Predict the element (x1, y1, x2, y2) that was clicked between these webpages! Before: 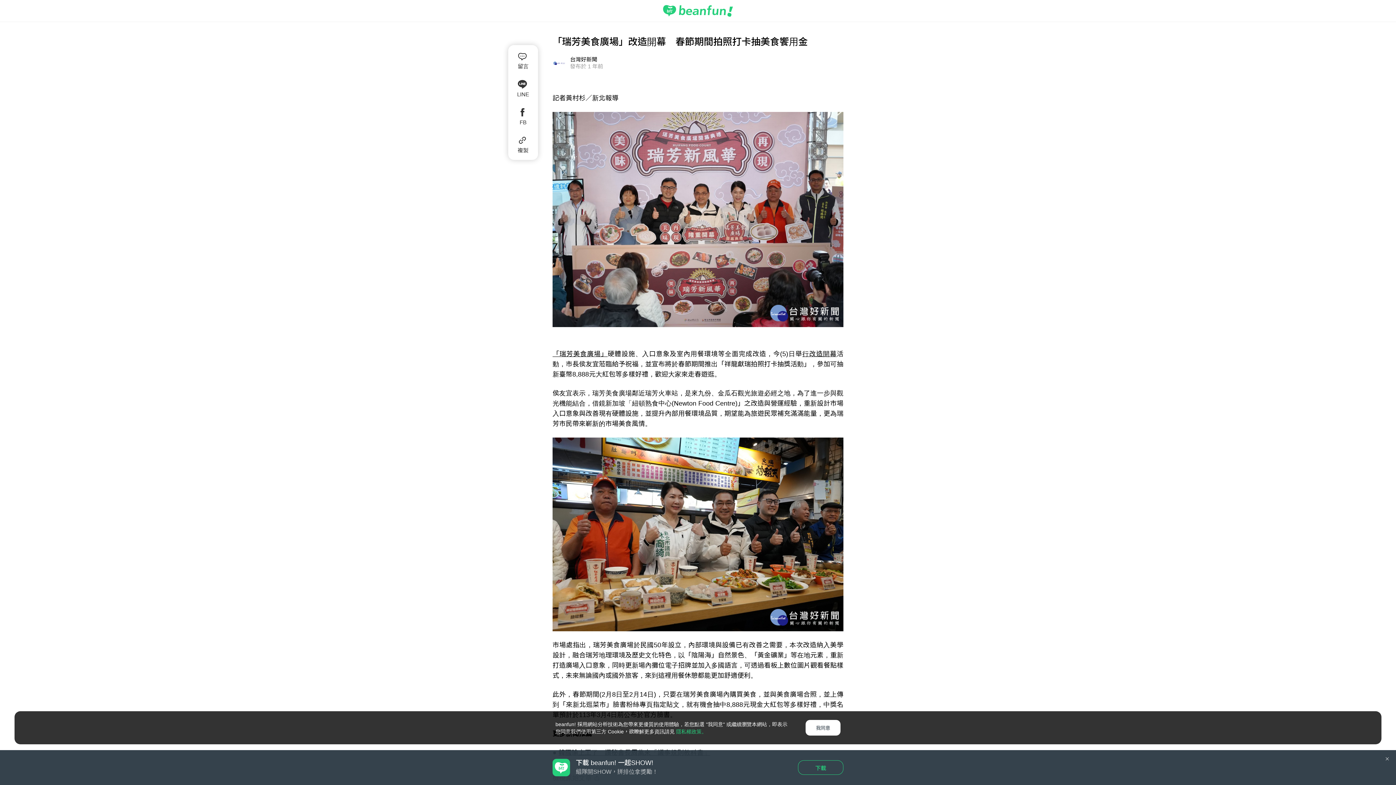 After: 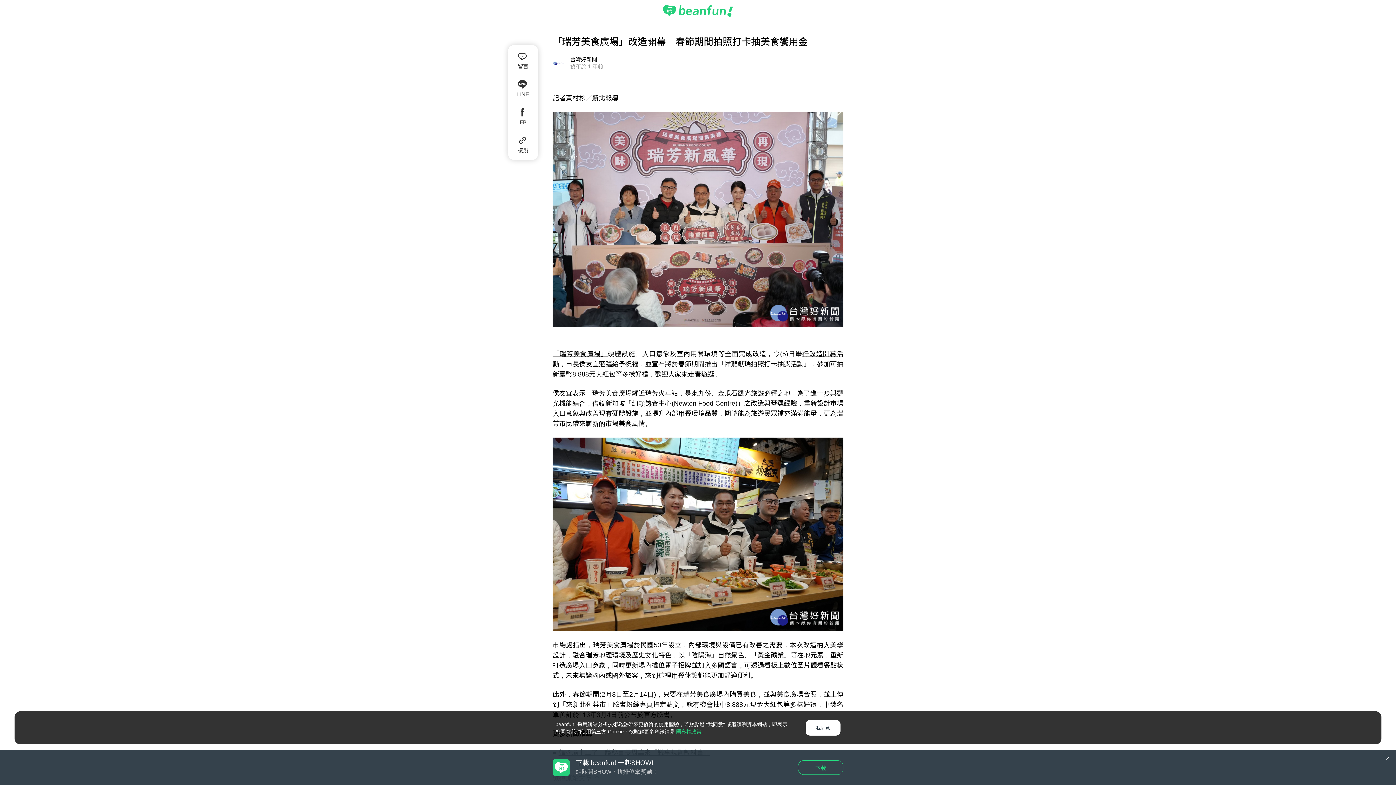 Action: bbox: (802, 350, 837, 357) label: 行改造開幕